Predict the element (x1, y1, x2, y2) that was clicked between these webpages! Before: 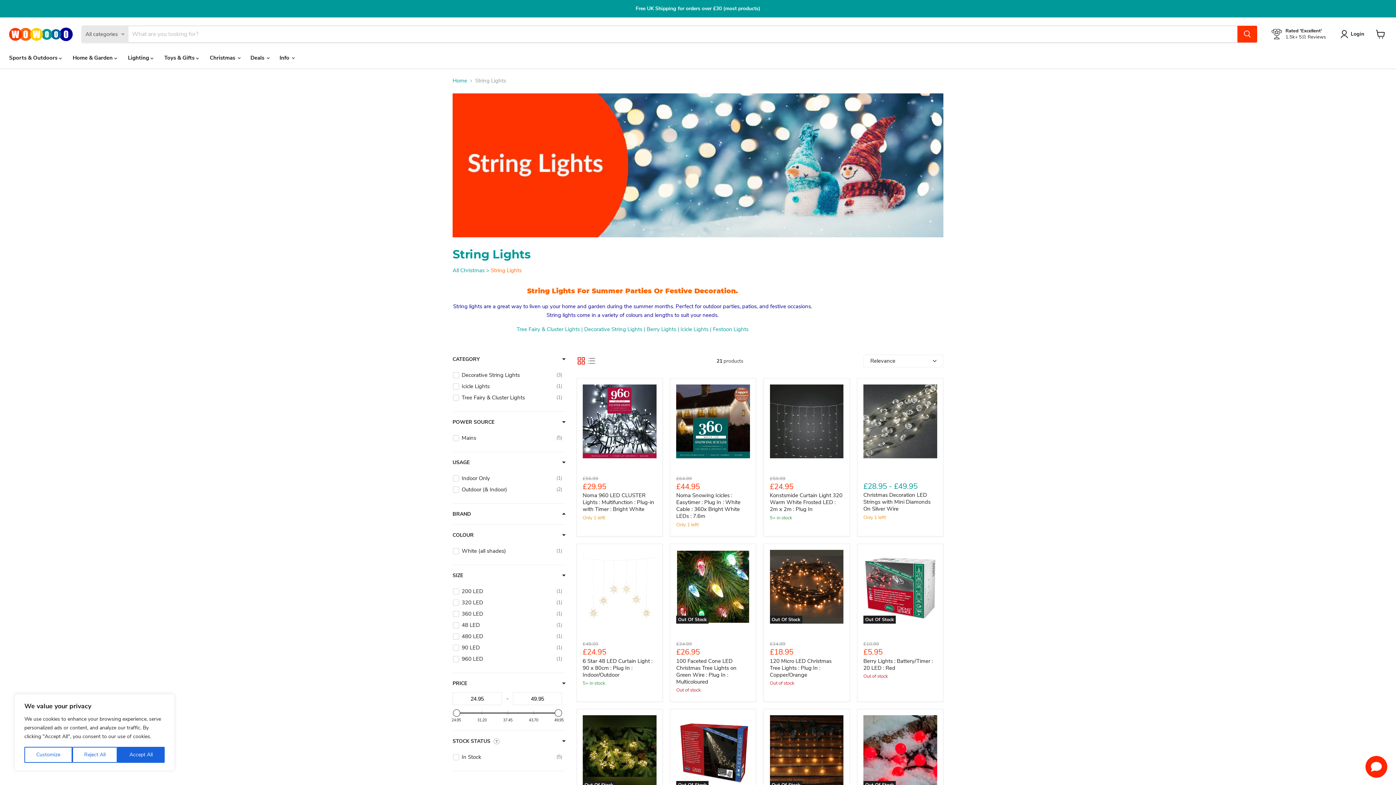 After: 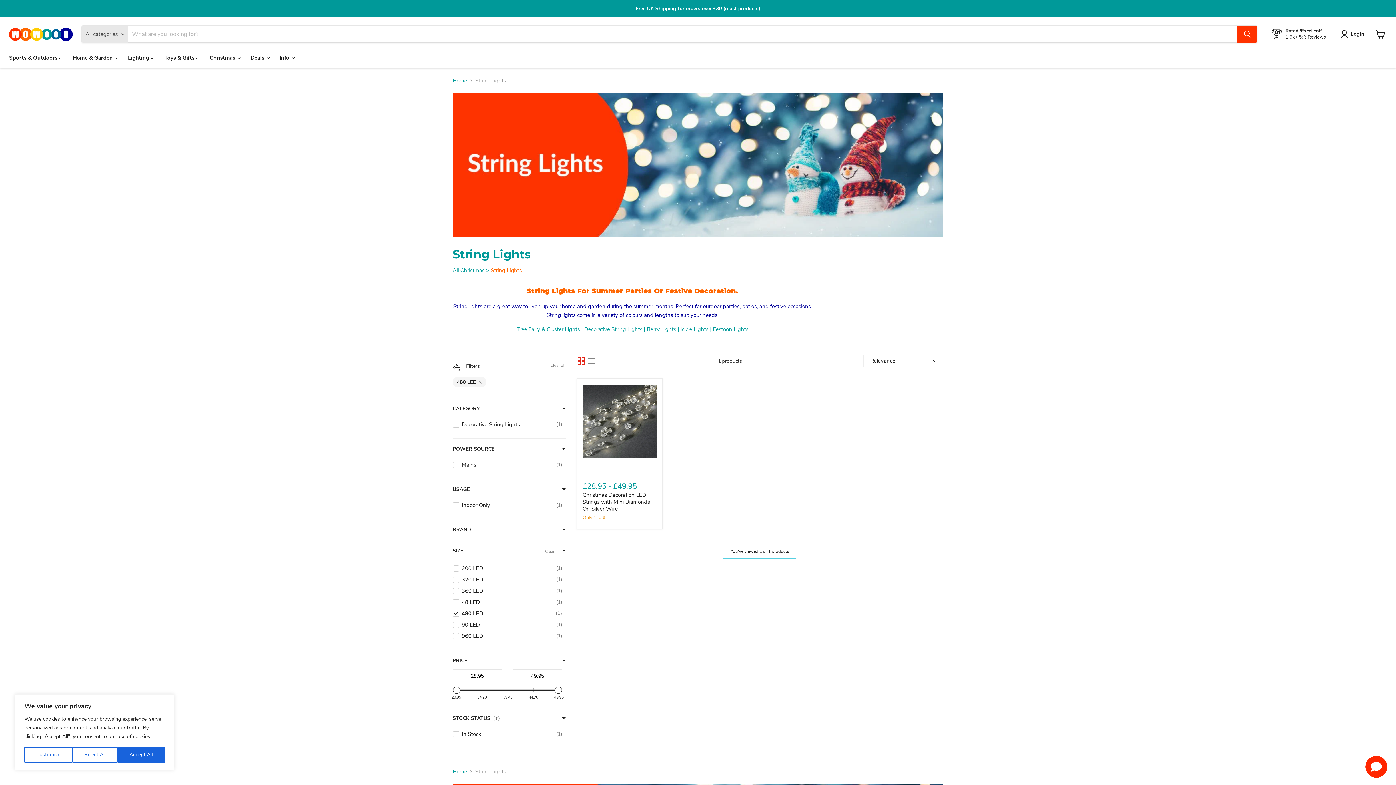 Action: bbox: (452, 632, 562, 640) label: 480 LED
1